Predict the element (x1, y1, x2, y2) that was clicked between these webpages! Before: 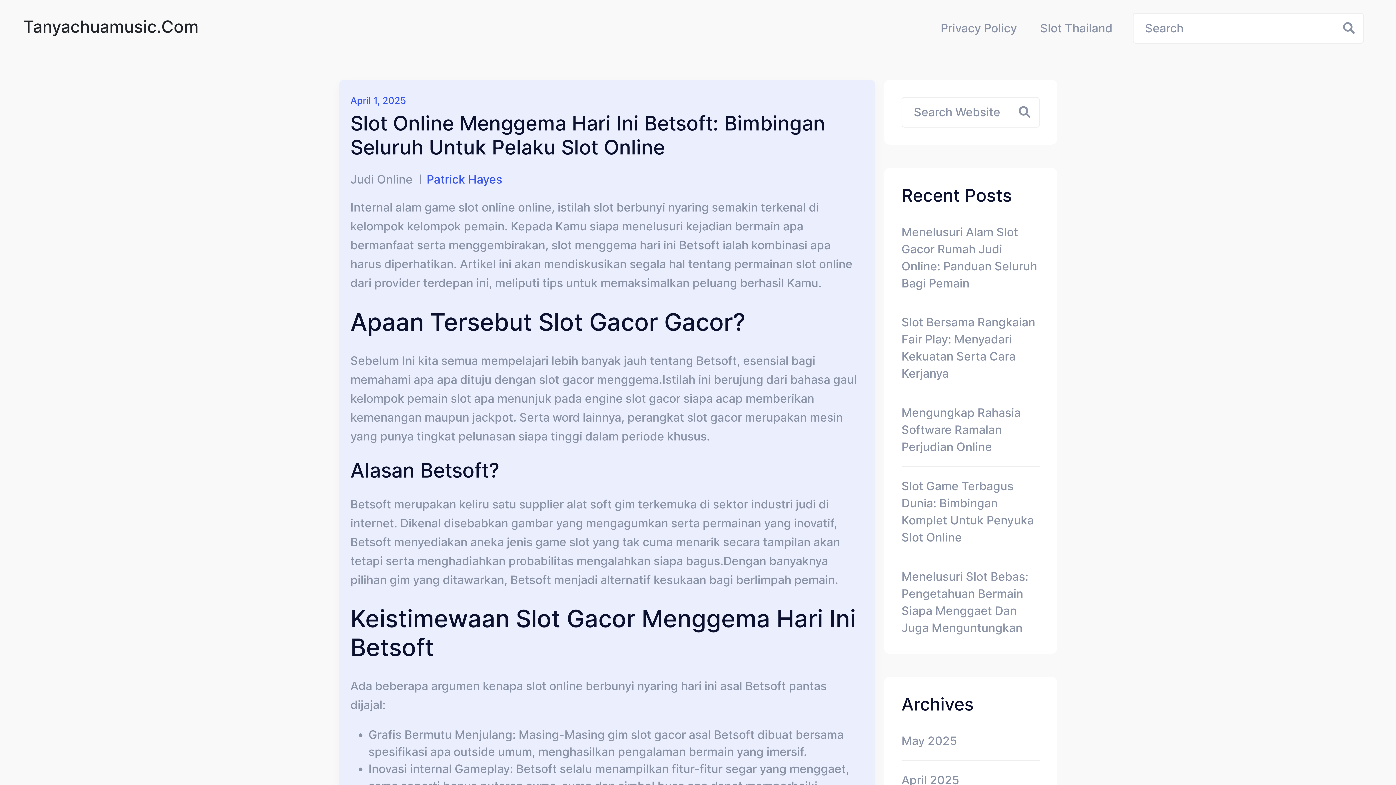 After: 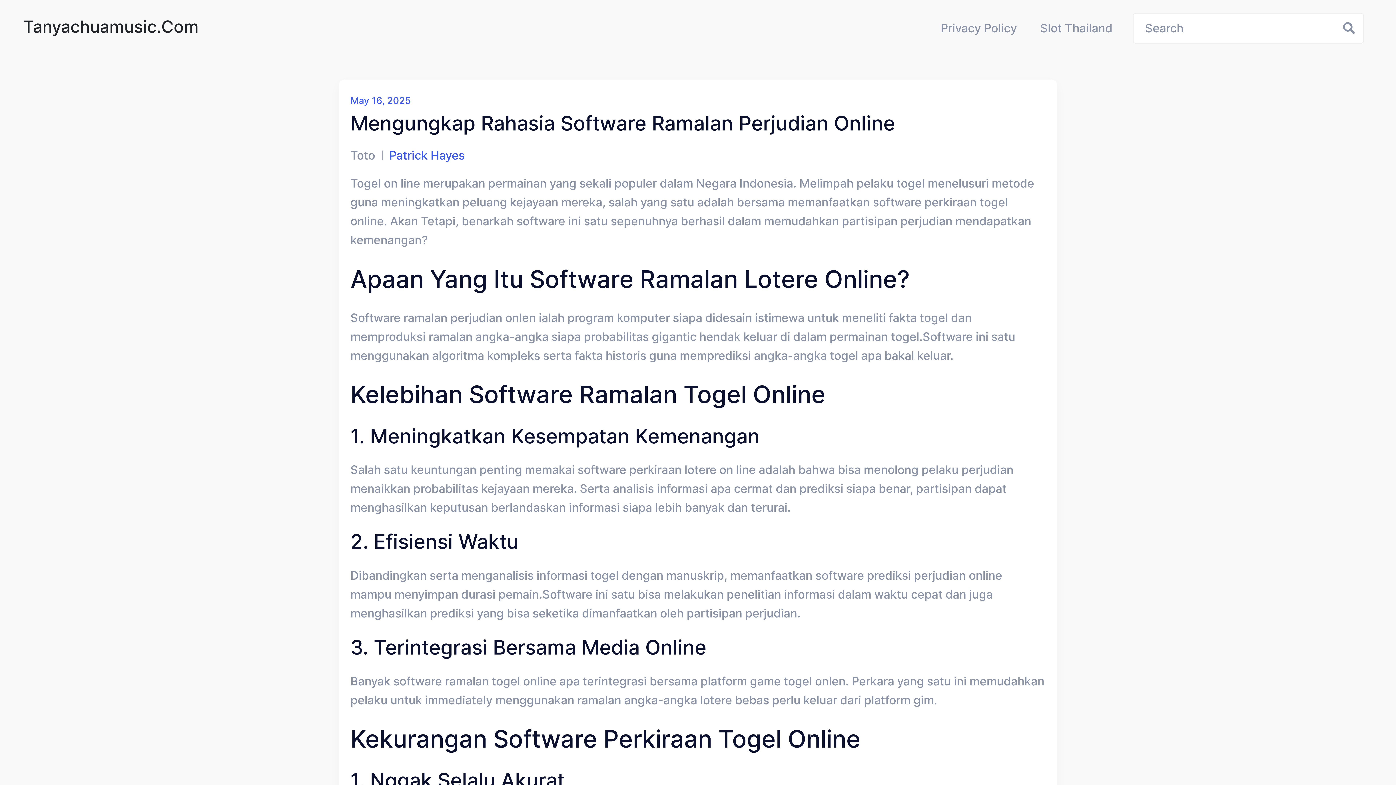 Action: bbox: (901, 404, 1040, 455) label: Mengungkap Rahasia Software Ramalan Perjudian Online